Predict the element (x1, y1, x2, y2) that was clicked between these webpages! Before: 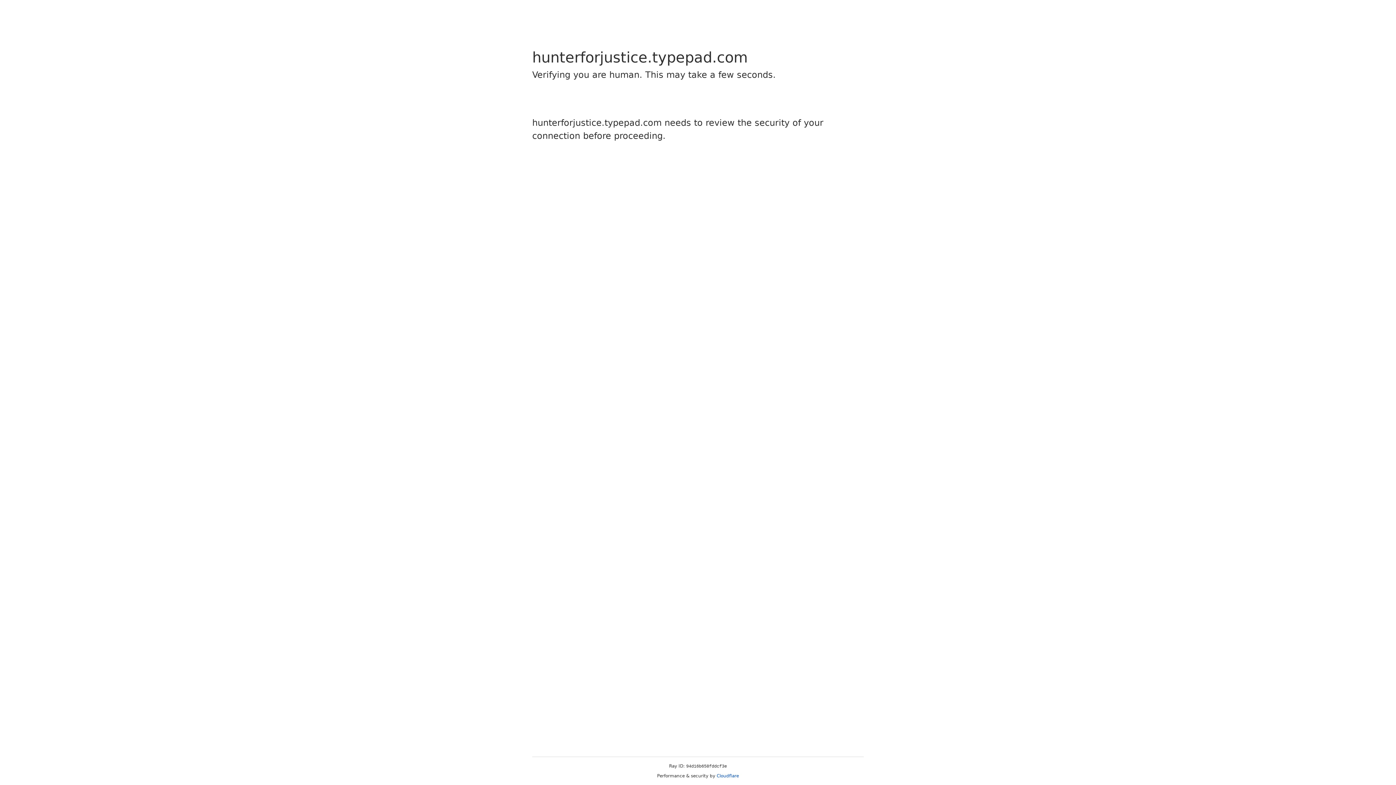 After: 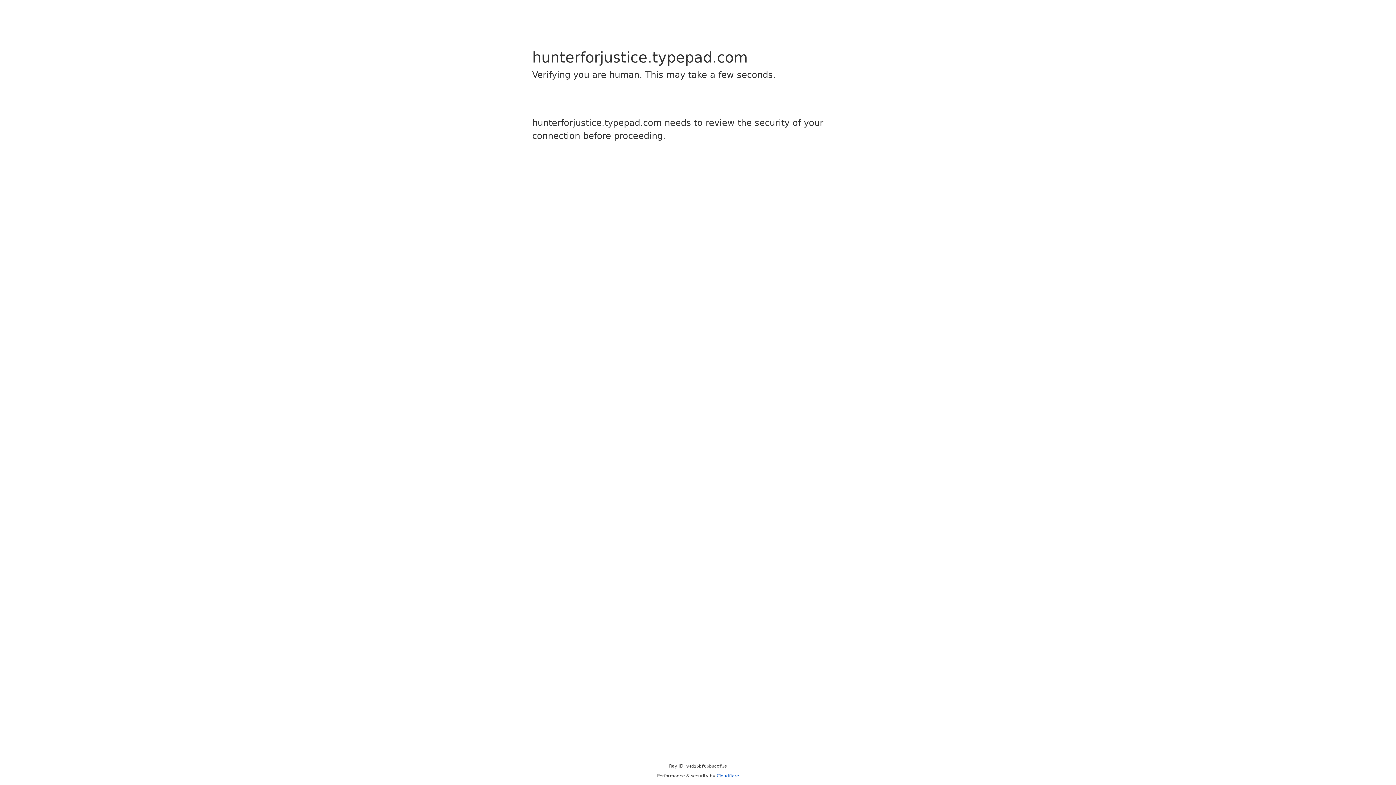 Action: bbox: (716, 773, 739, 778) label: Cloudflare